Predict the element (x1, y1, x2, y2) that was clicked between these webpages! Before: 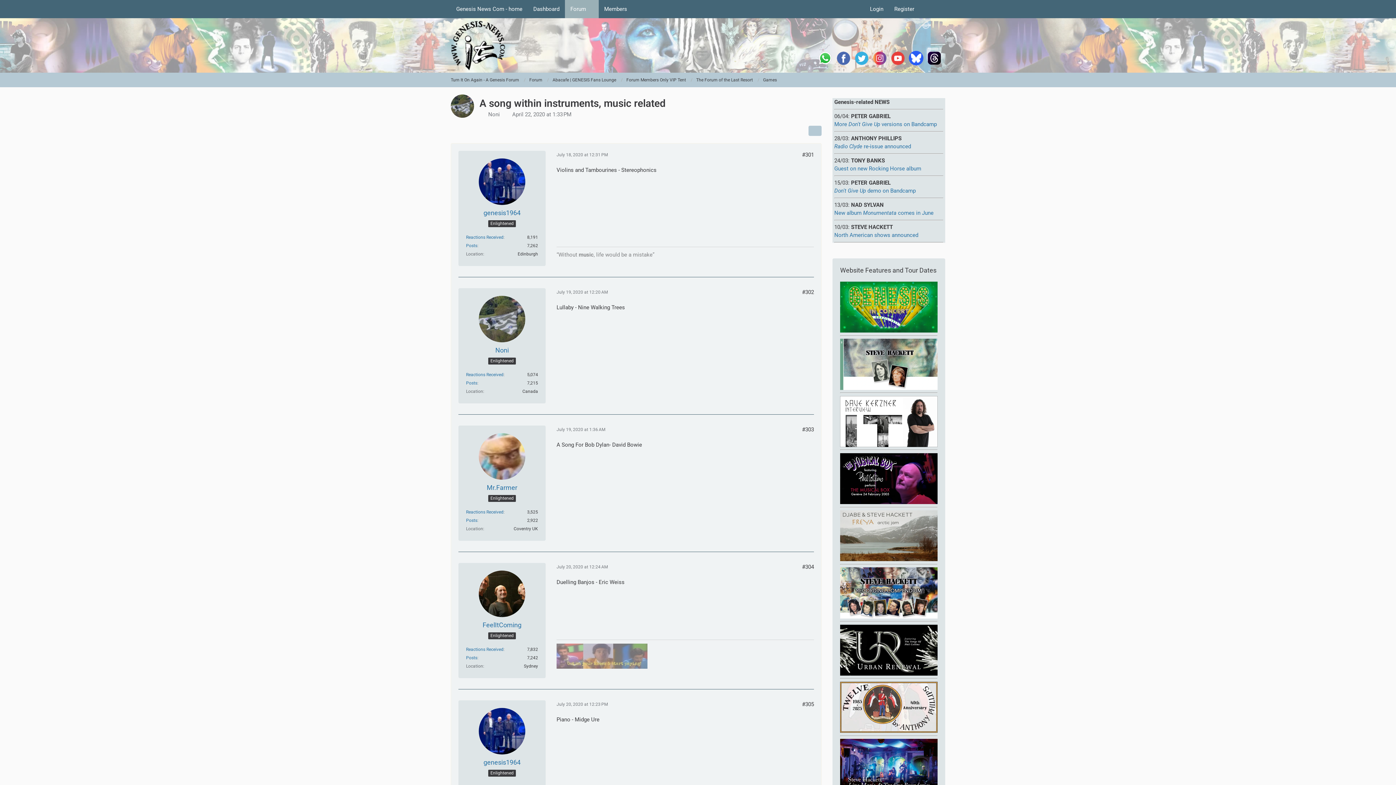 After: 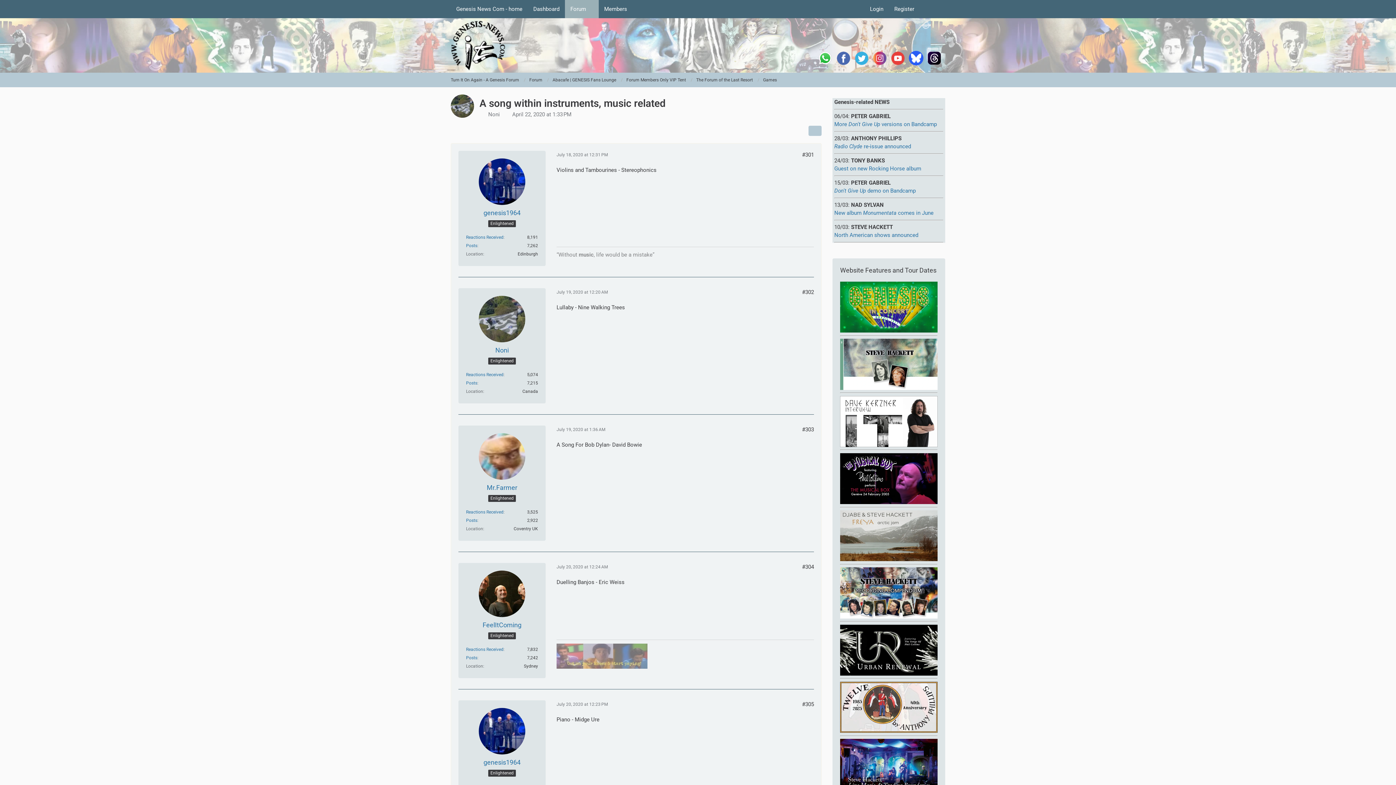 Action: bbox: (840, 475, 937, 481)